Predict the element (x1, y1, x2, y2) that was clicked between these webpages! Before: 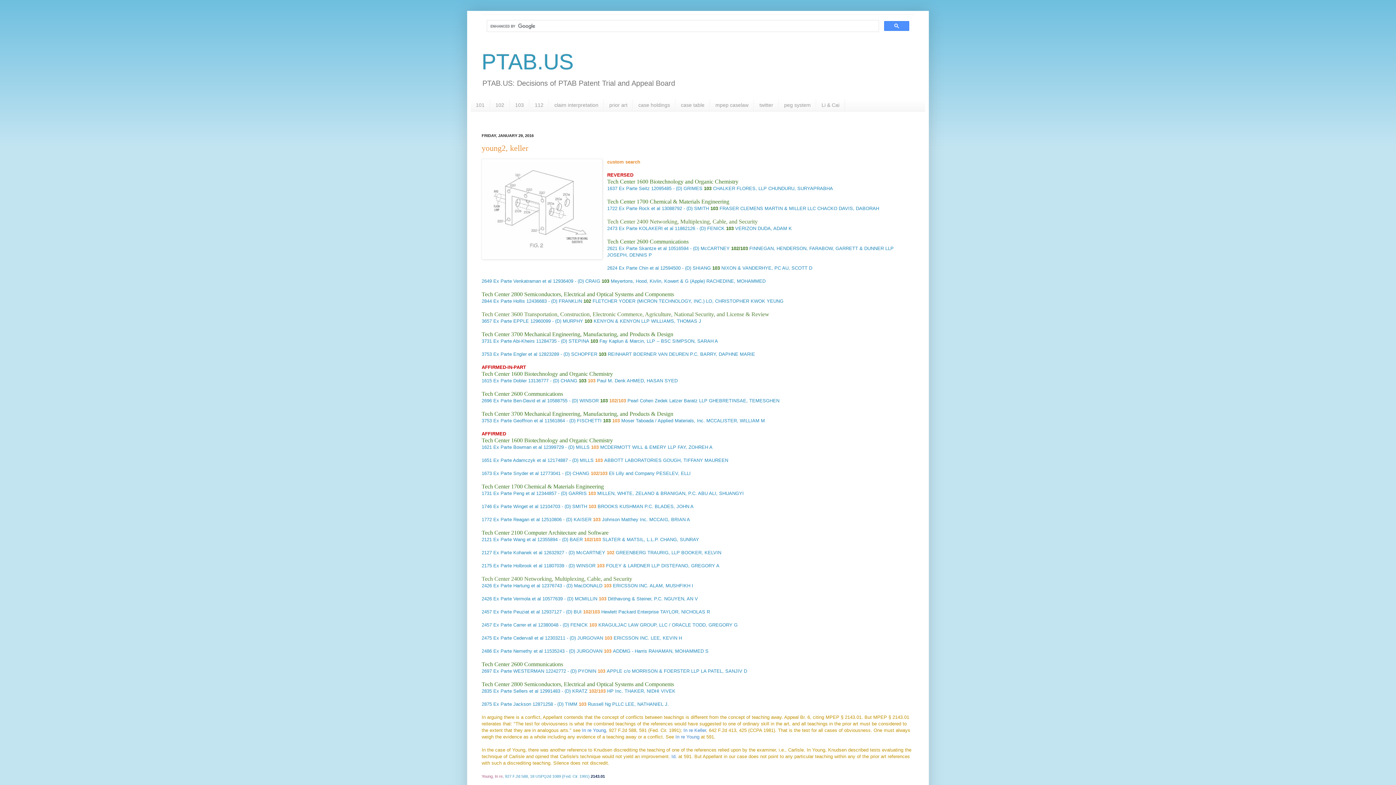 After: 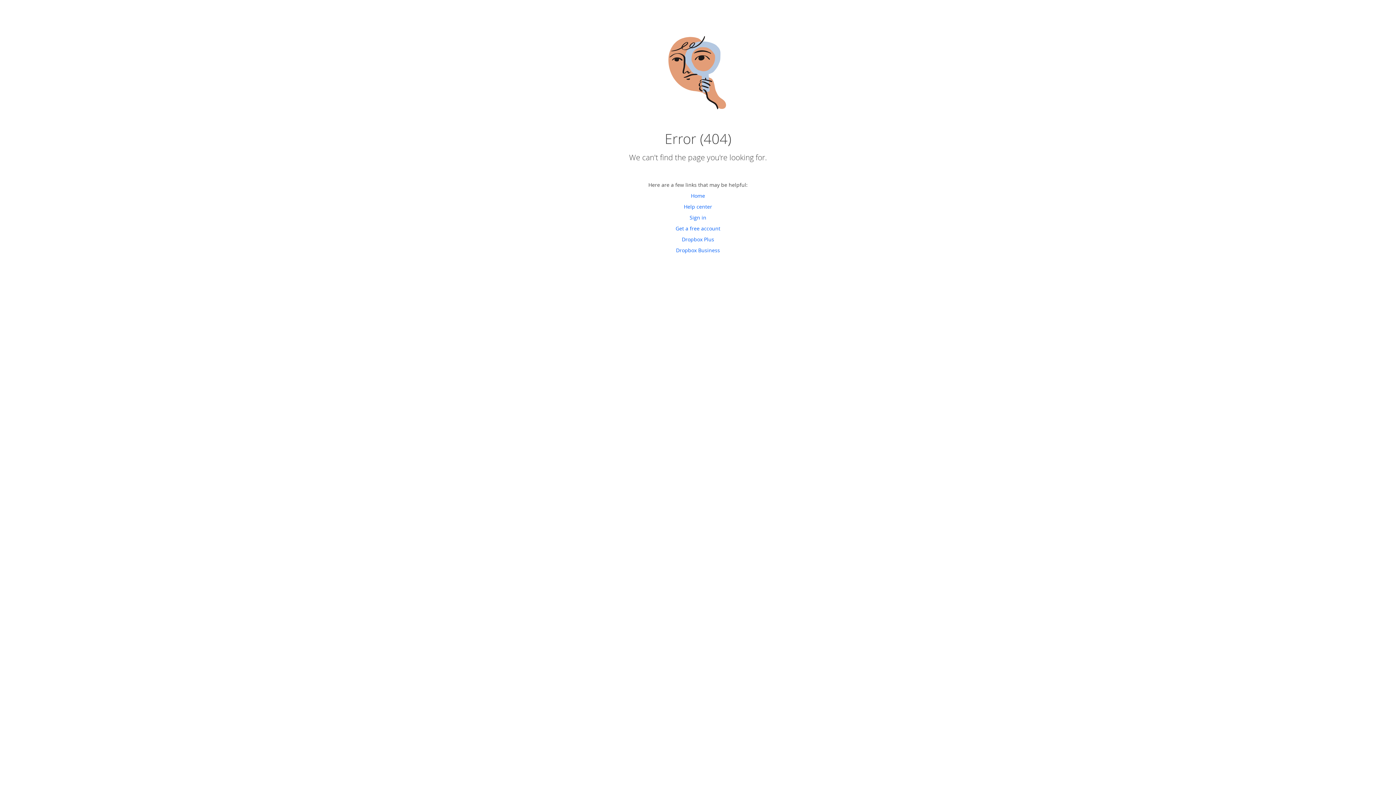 Action: label: Ex Parte EPPLE bbox: (493, 318, 529, 324)